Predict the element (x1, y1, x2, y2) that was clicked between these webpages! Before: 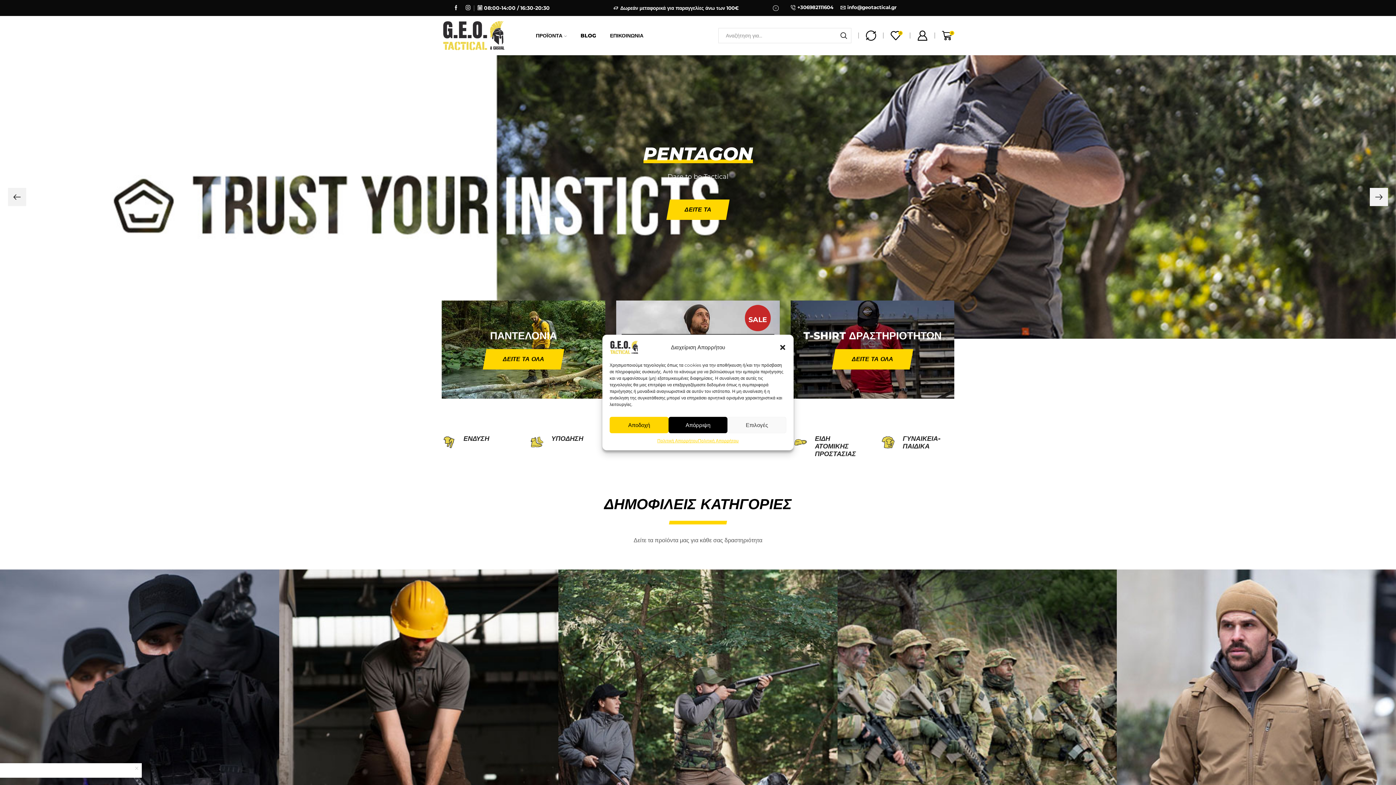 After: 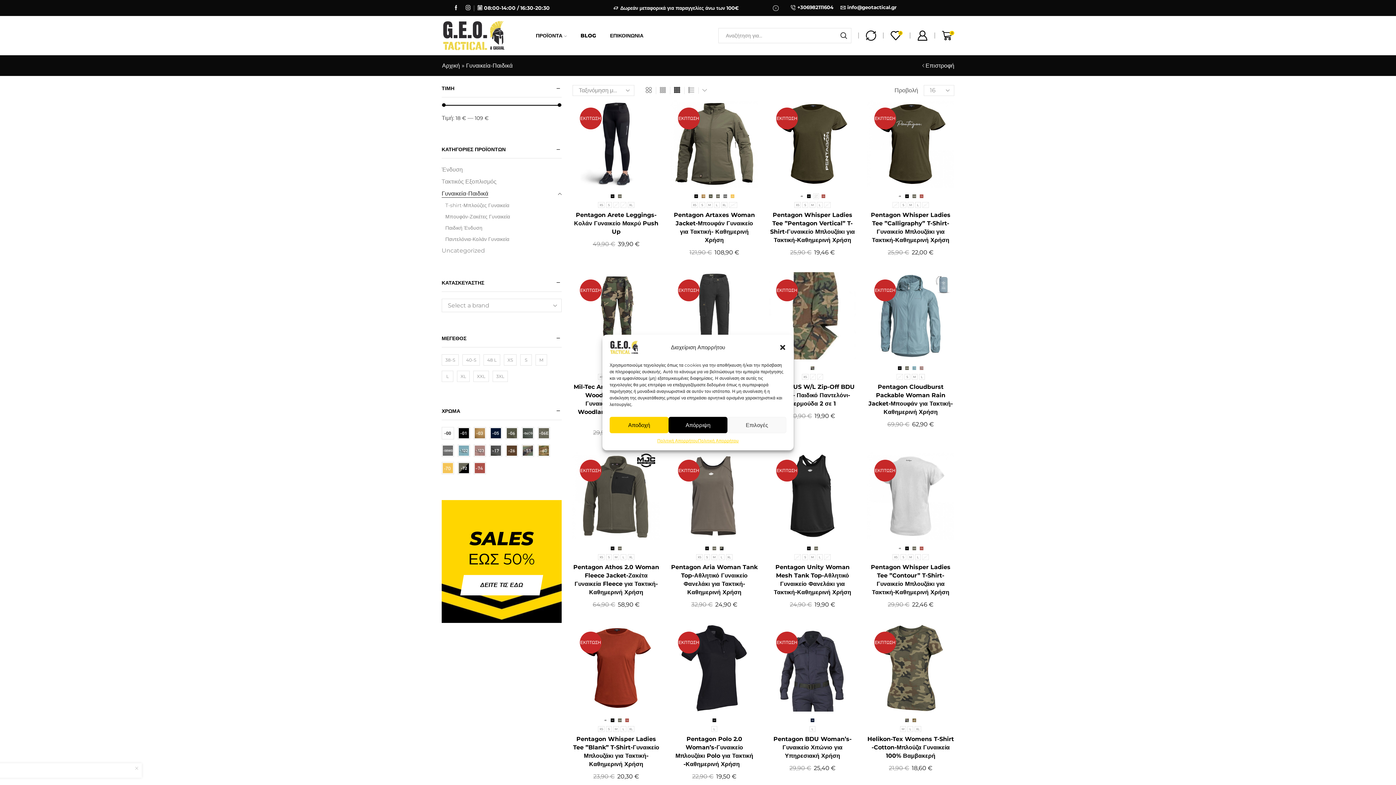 Action: bbox: (903, 435, 939, 450) label: Επισκεφθείτε την κατηγορία προϊόντων Γυναικεία-Παιδικά